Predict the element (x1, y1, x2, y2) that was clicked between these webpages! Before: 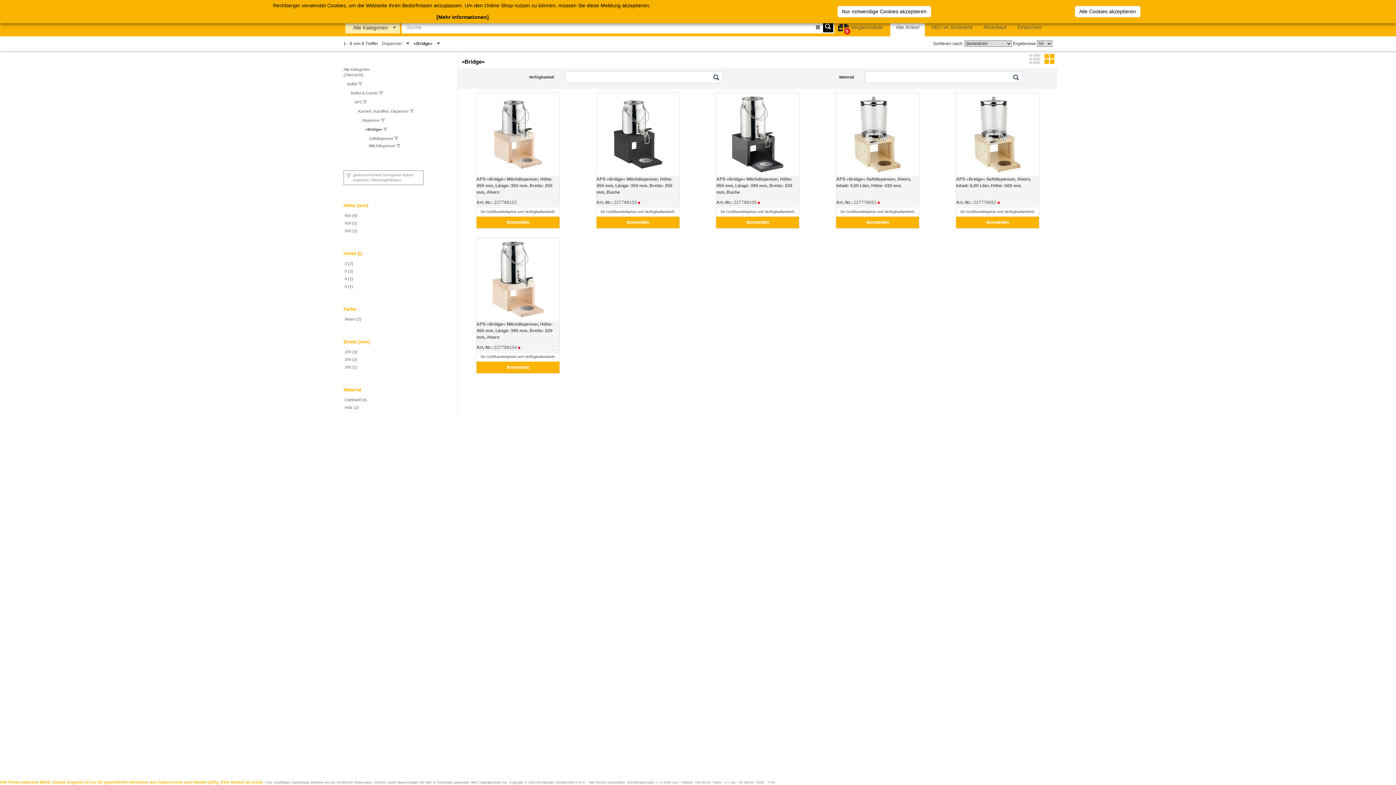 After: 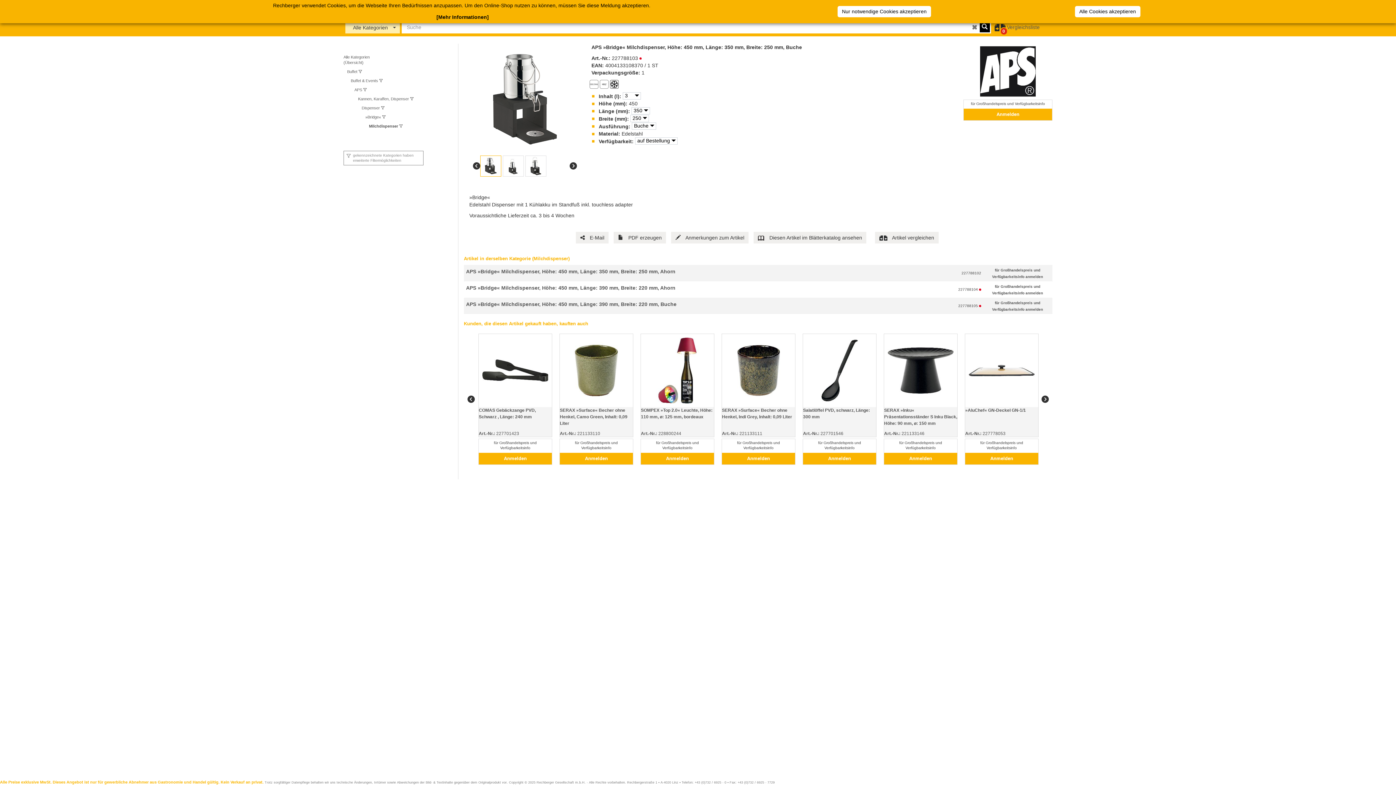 Action: bbox: (596, 92, 679, 206) label: APS »Bridge« Milchdispenser, Höhe: 450 mm, Länge: 350 mm, Breite: 250 mm, Buche
Art.-Nr.: 227788103 